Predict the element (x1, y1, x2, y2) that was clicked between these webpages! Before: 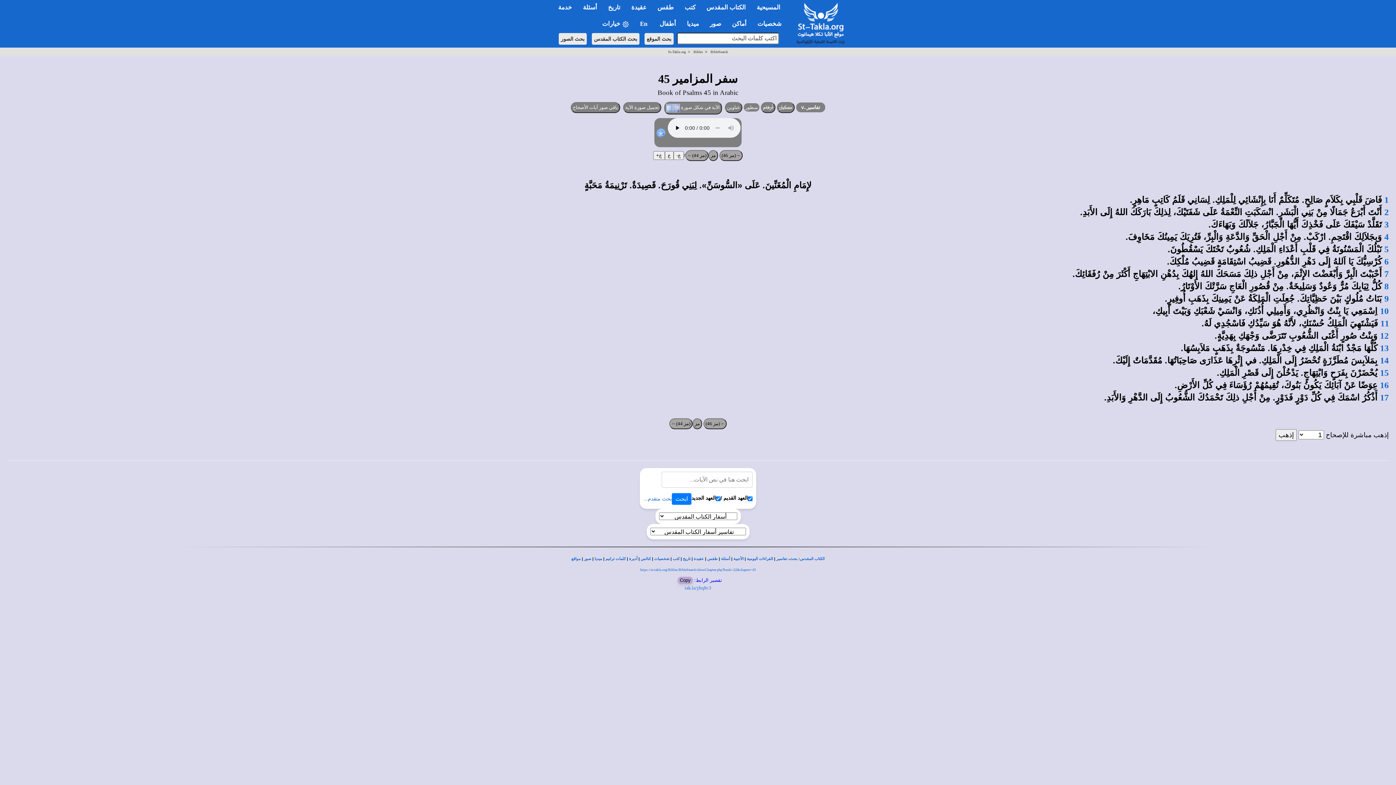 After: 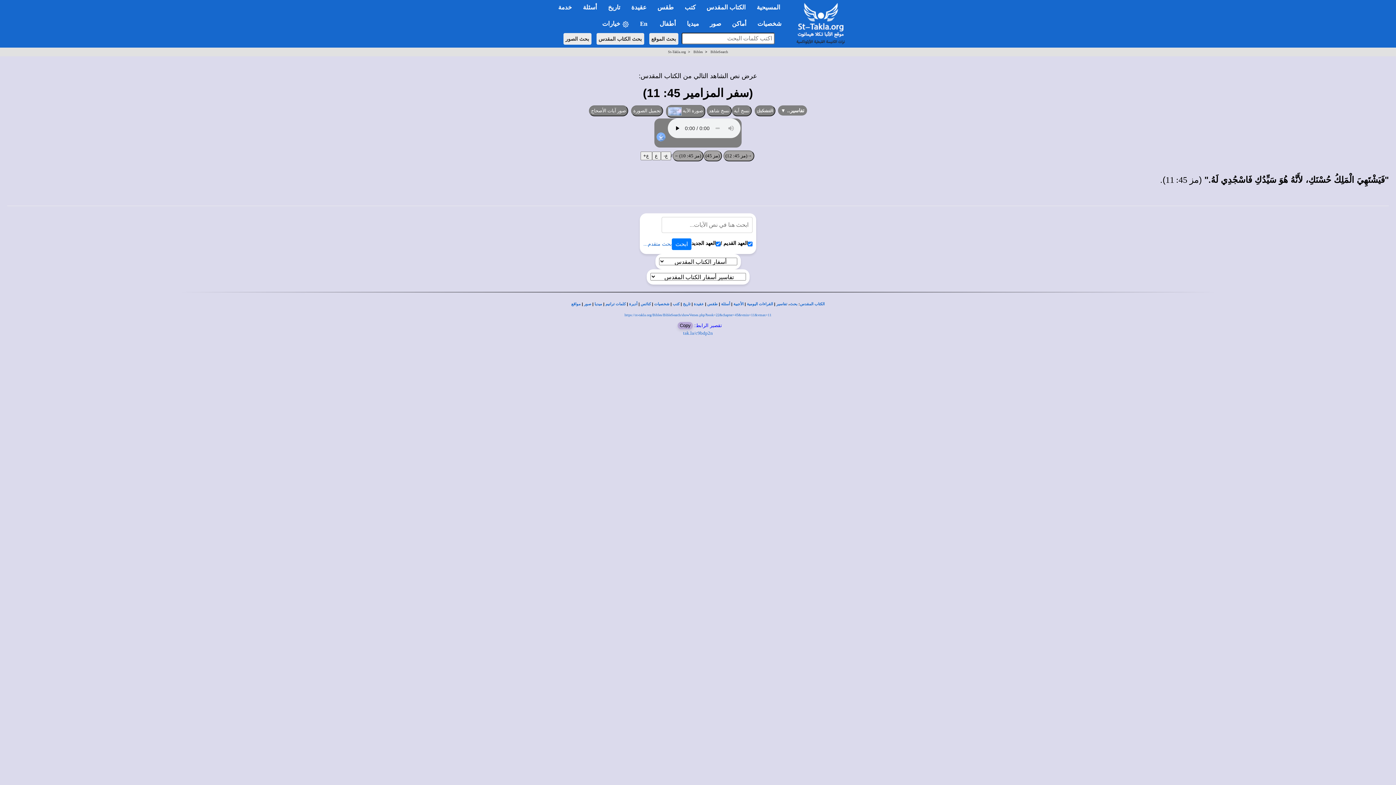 Action: bbox: (1380, 318, 1389, 328) label: 11